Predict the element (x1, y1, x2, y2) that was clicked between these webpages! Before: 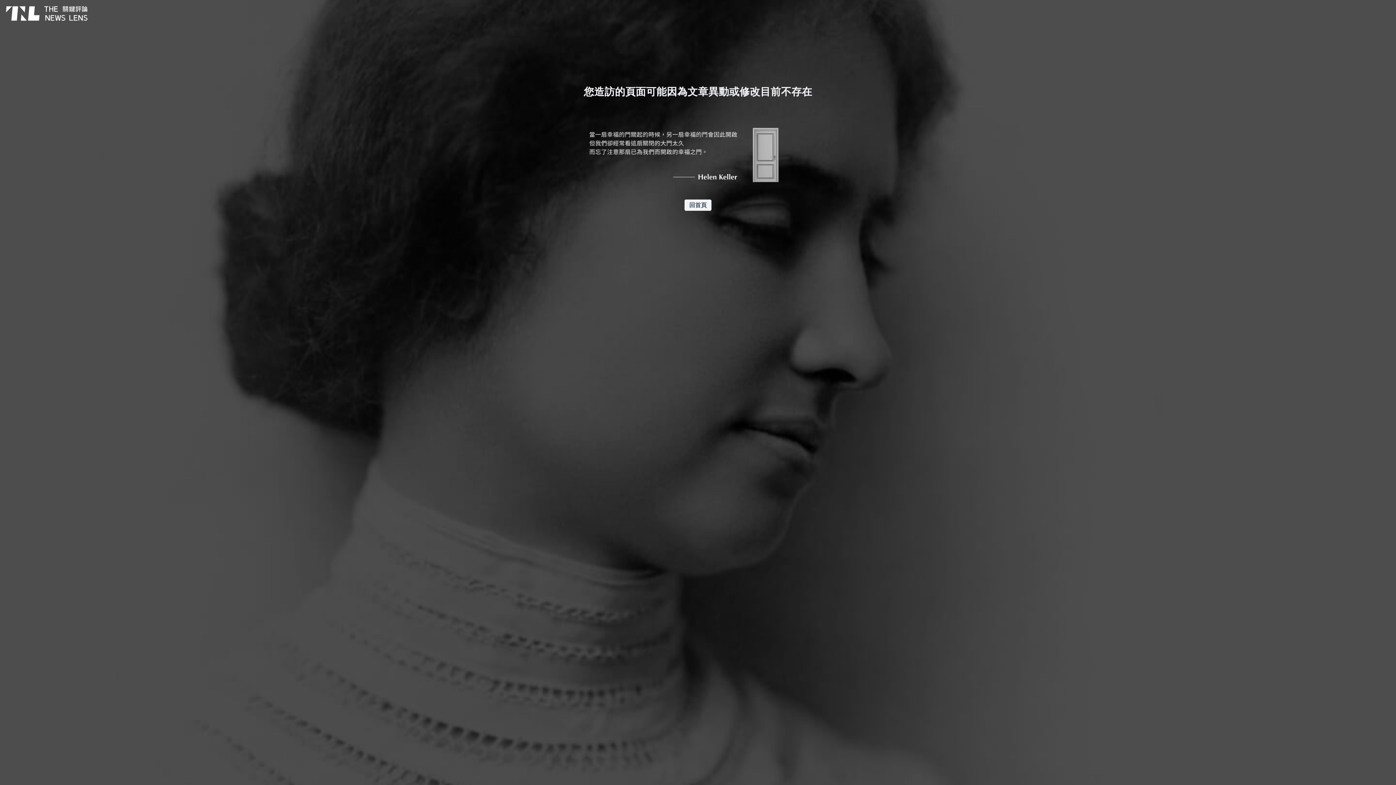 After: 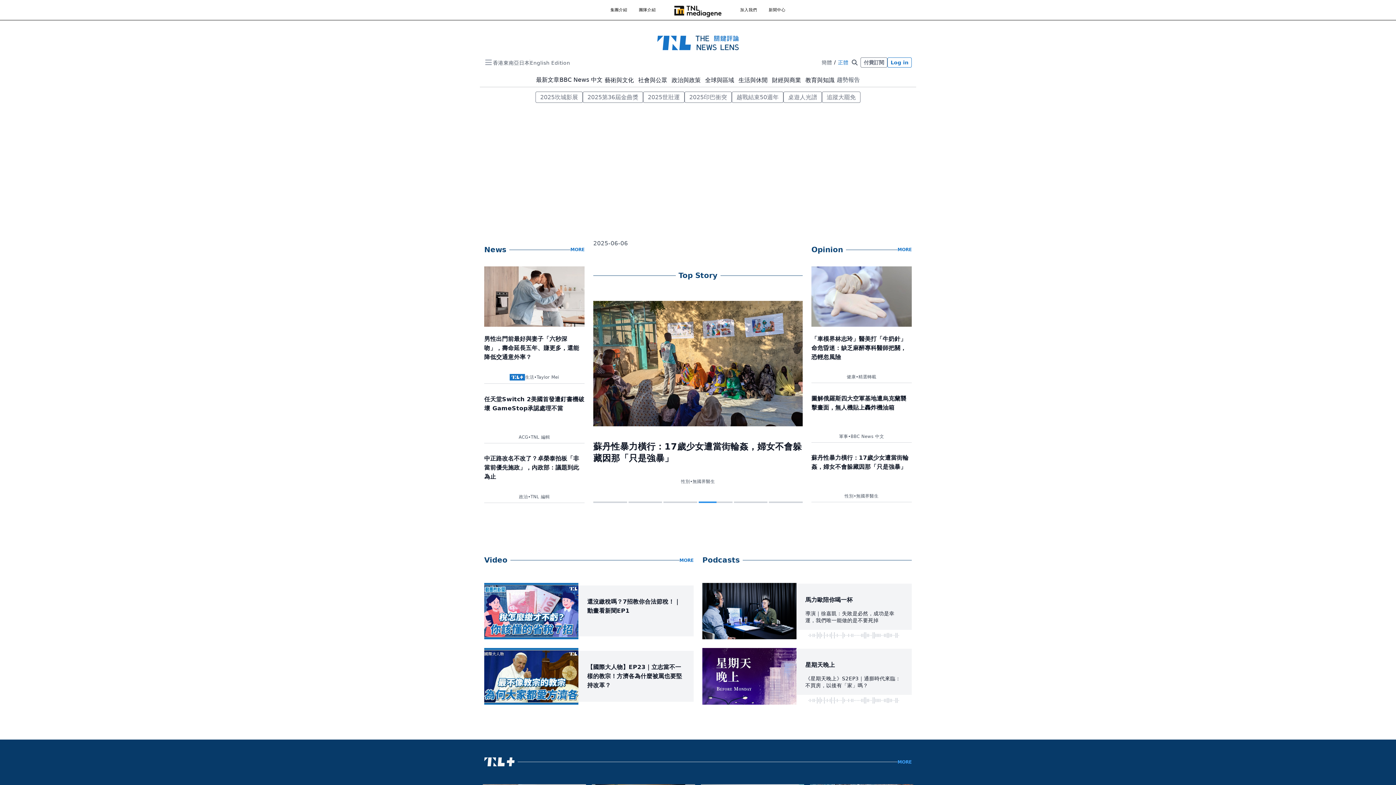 Action: bbox: (724, 106, 807, 182)